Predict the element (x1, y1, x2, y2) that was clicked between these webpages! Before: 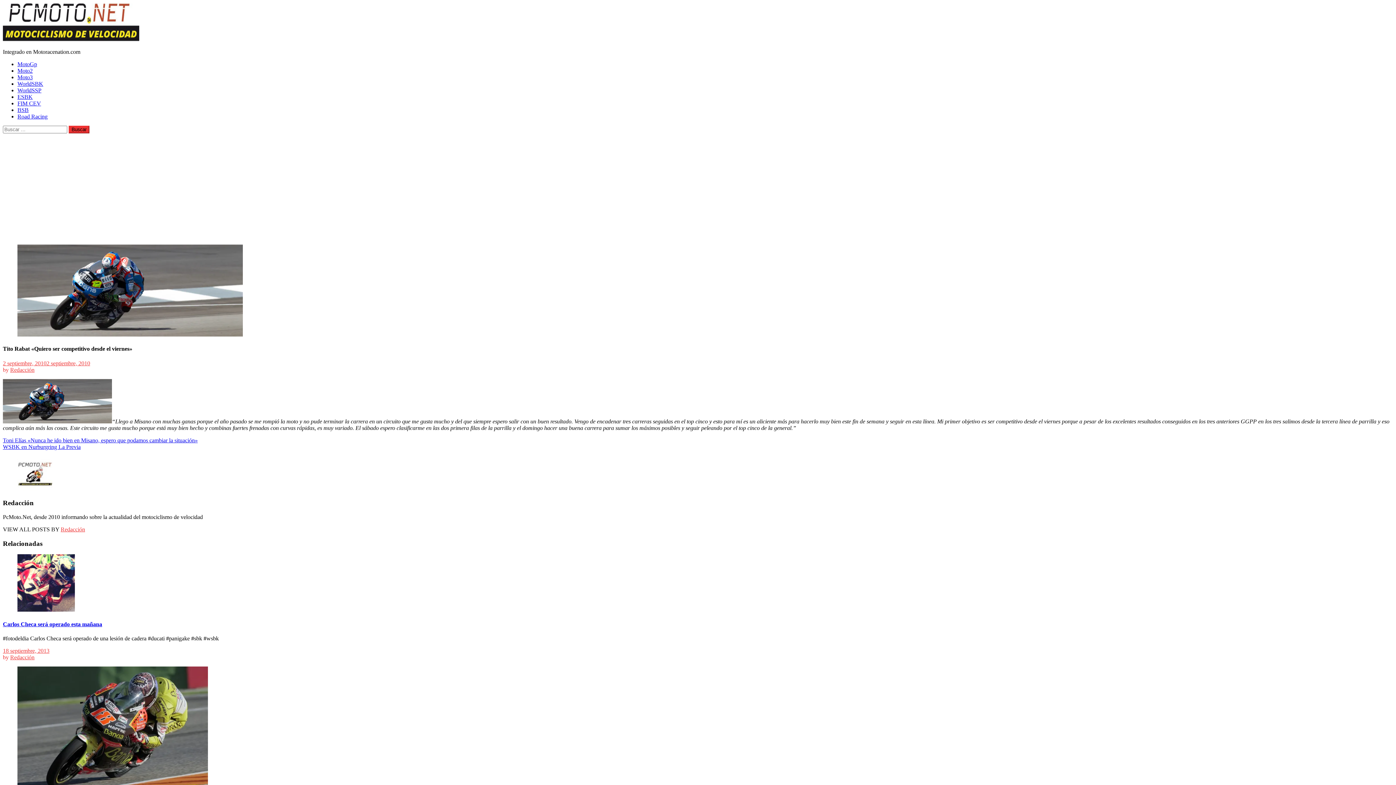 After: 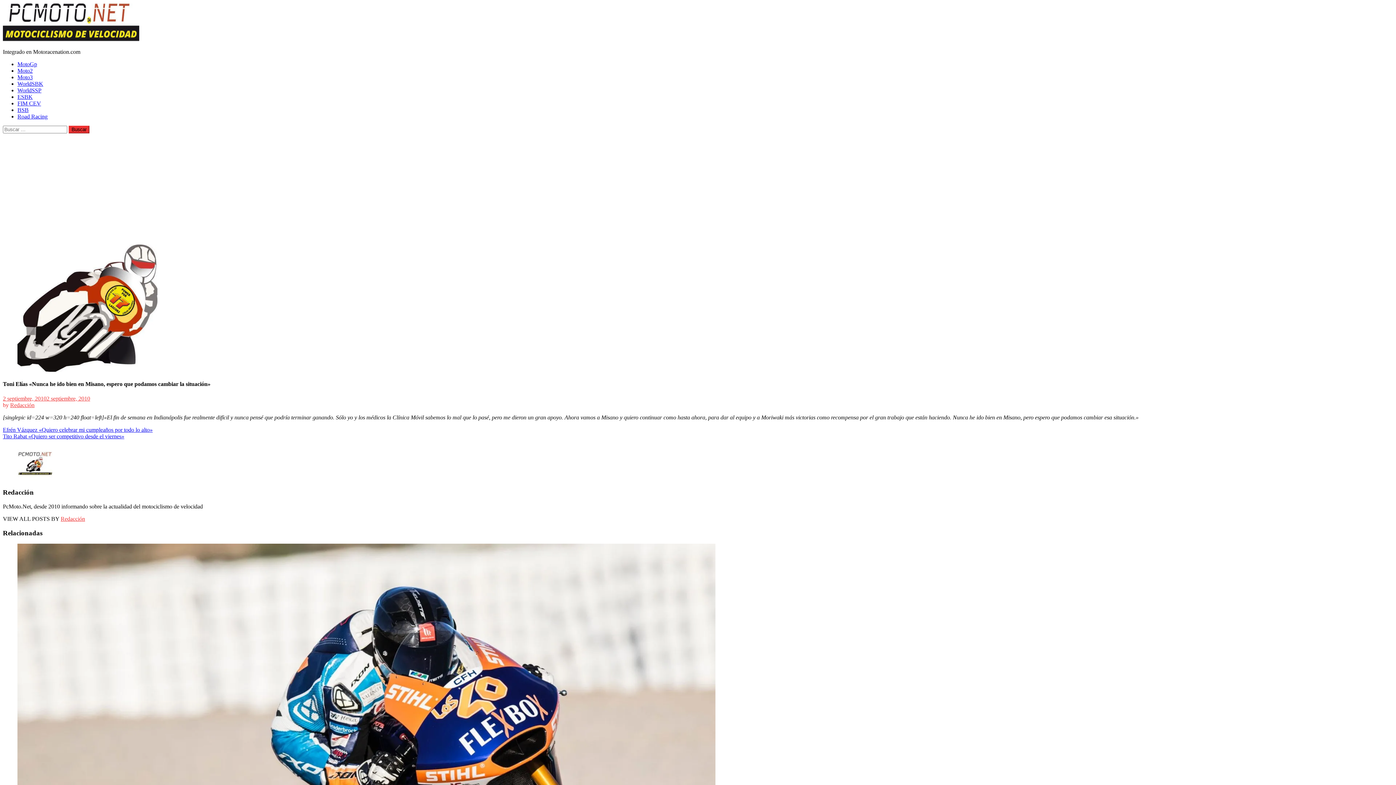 Action: bbox: (2, 437, 197, 443) label: Toni Elías «Nunca he ido bien en Misano, espero que podamos cambiar la situación»